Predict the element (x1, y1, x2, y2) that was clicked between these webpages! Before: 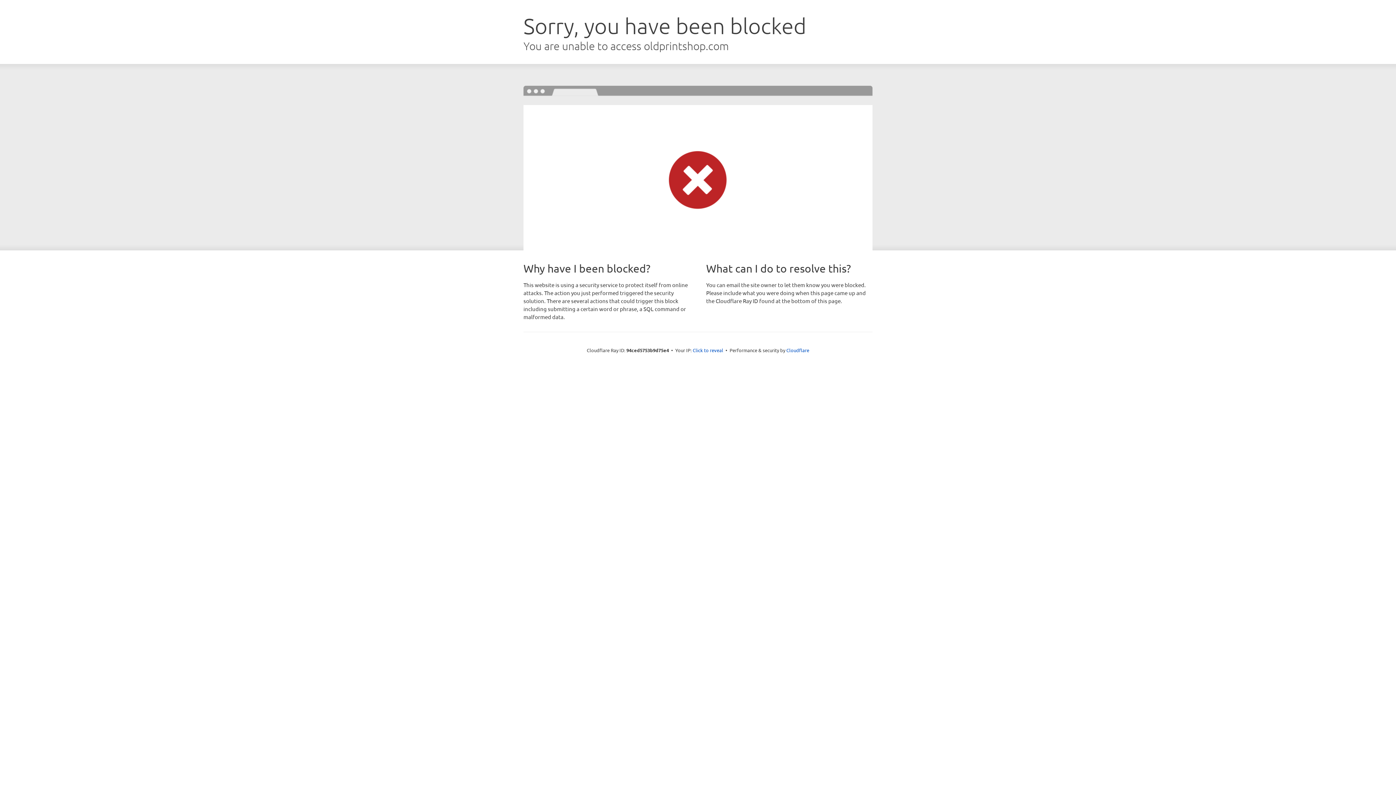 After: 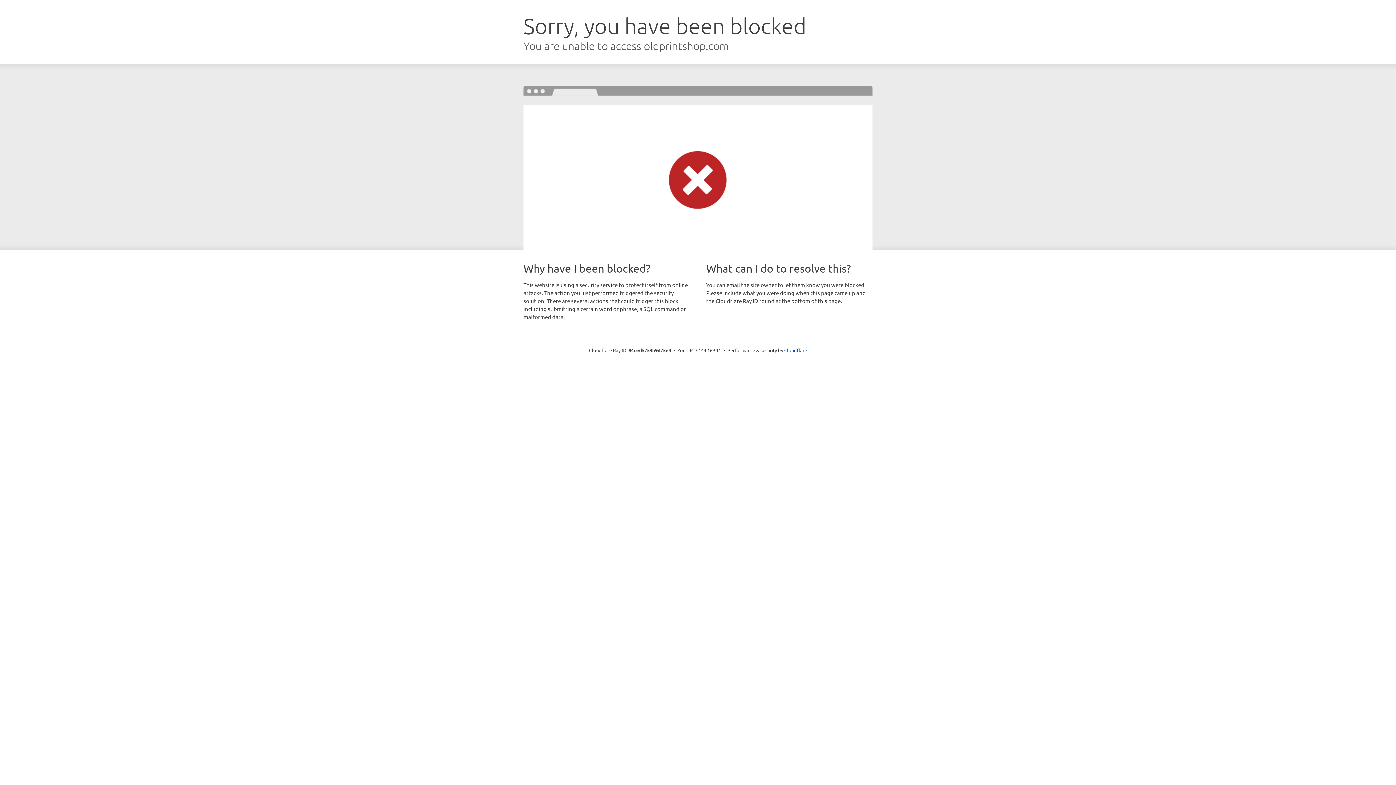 Action: label: Click to reveal bbox: (692, 346, 723, 353)